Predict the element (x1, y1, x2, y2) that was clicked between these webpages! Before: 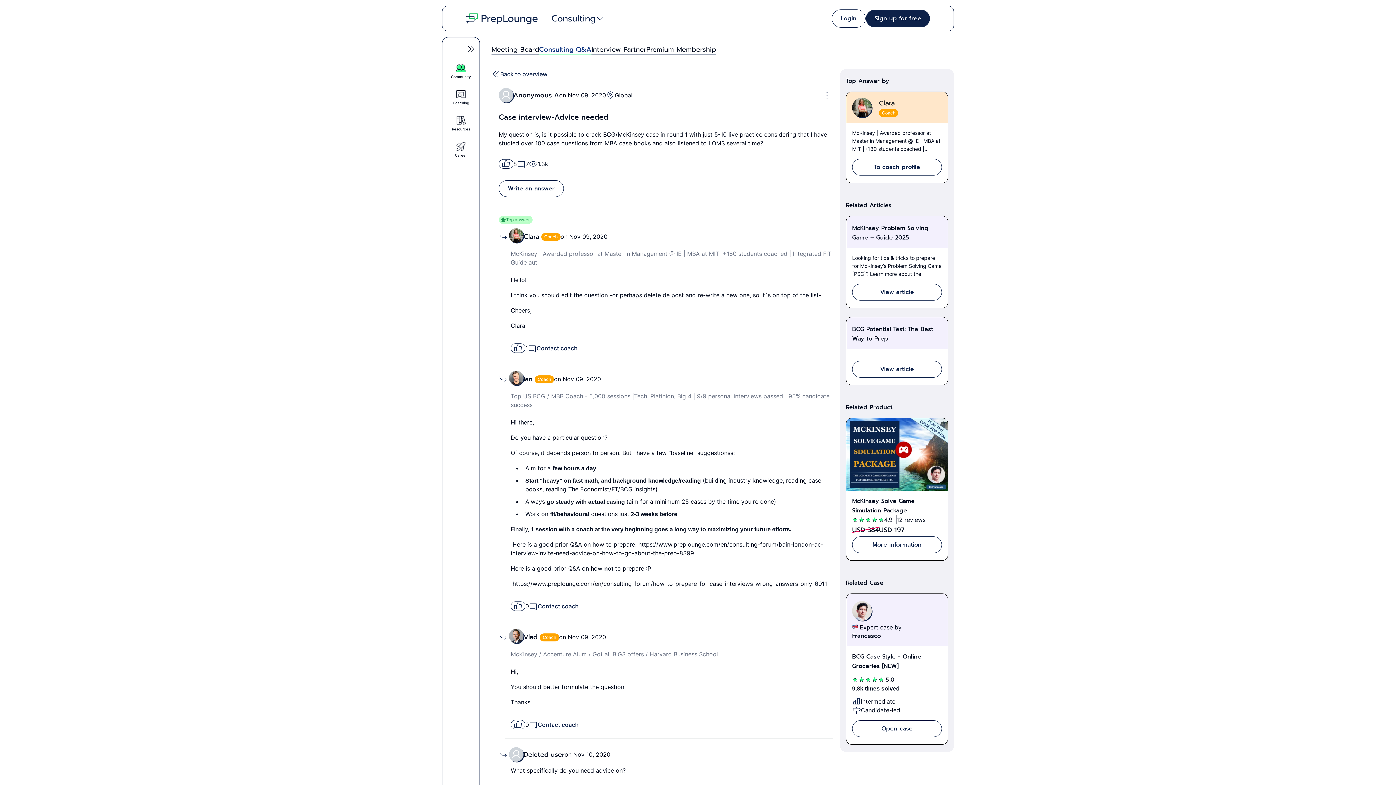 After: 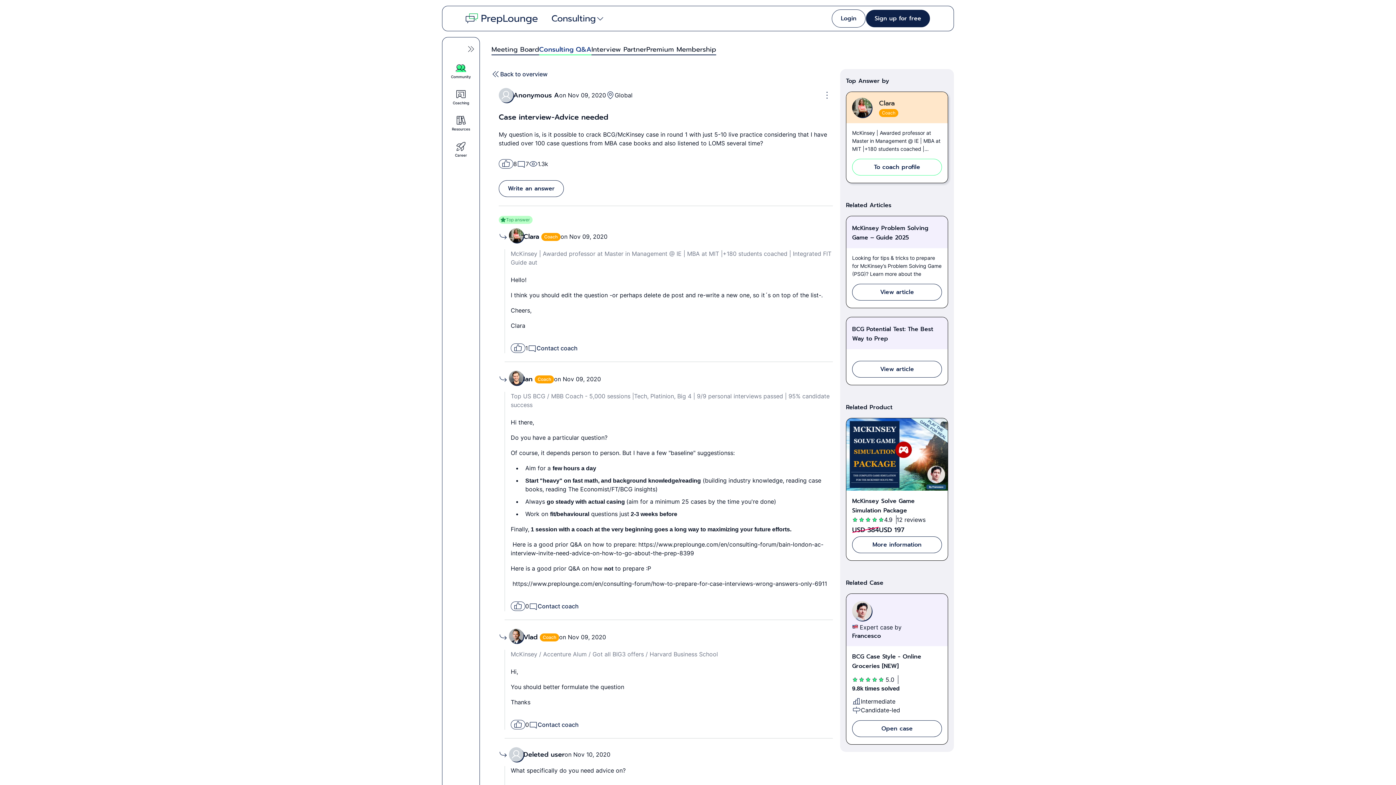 Action: label: To coach profile bbox: (852, 158, 942, 175)